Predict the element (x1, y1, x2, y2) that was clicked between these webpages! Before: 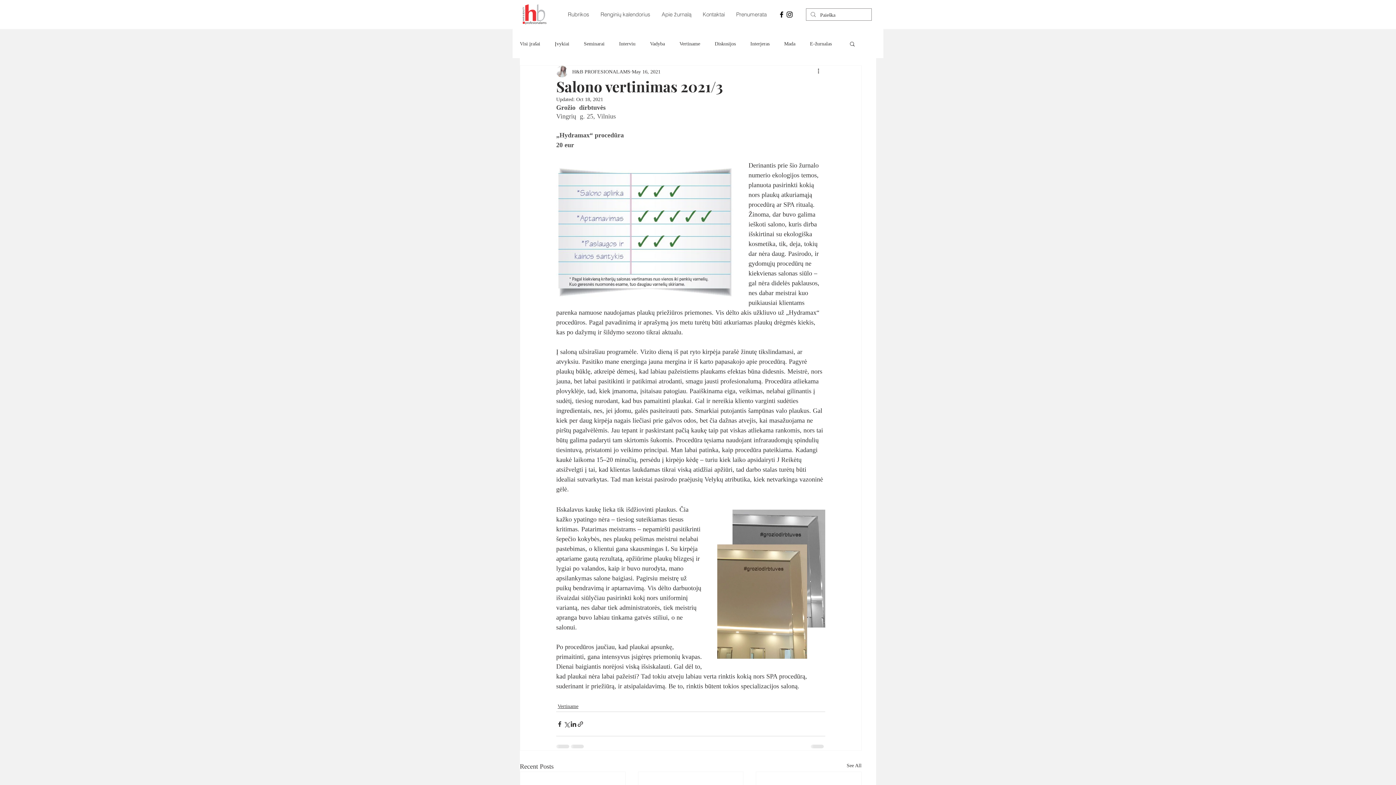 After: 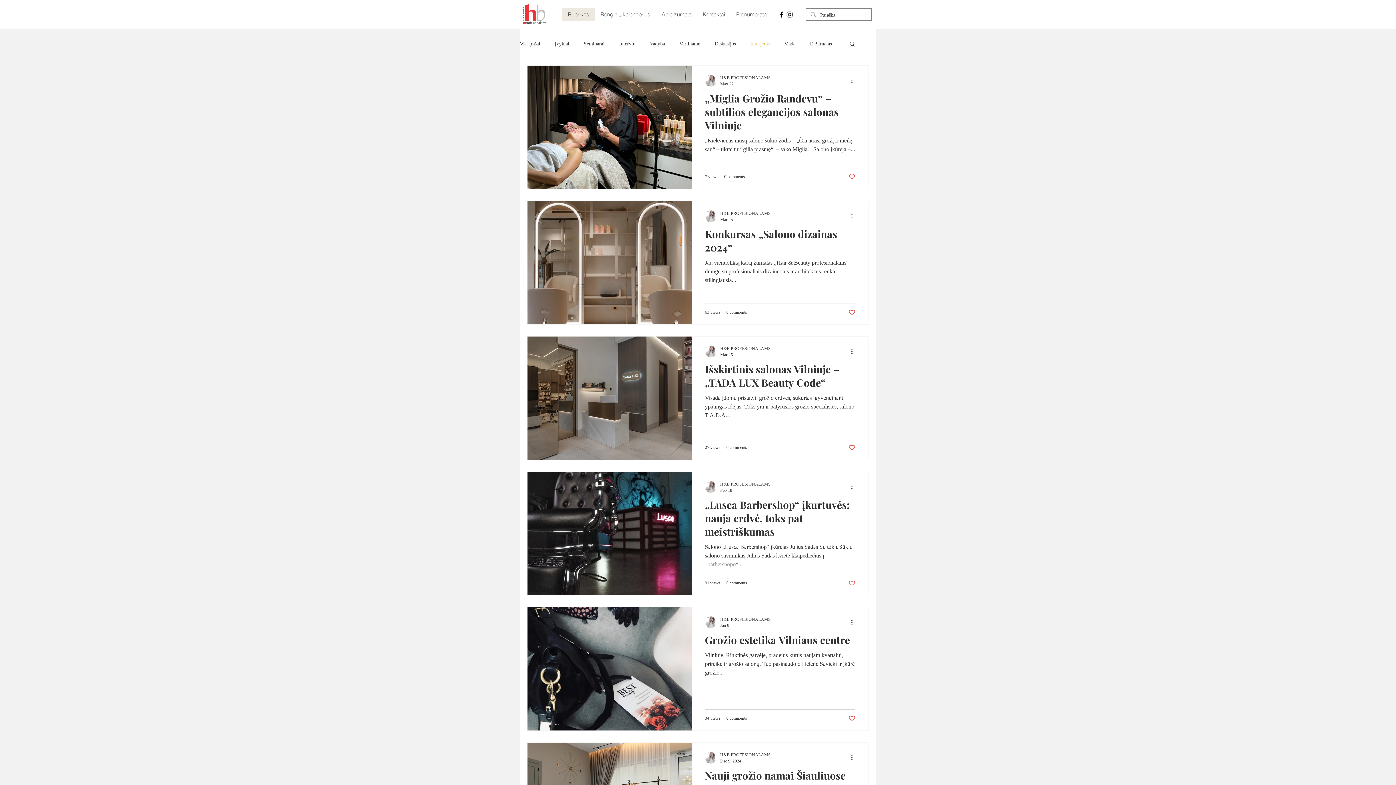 Action: label: Interjeras bbox: (750, 40, 769, 47)